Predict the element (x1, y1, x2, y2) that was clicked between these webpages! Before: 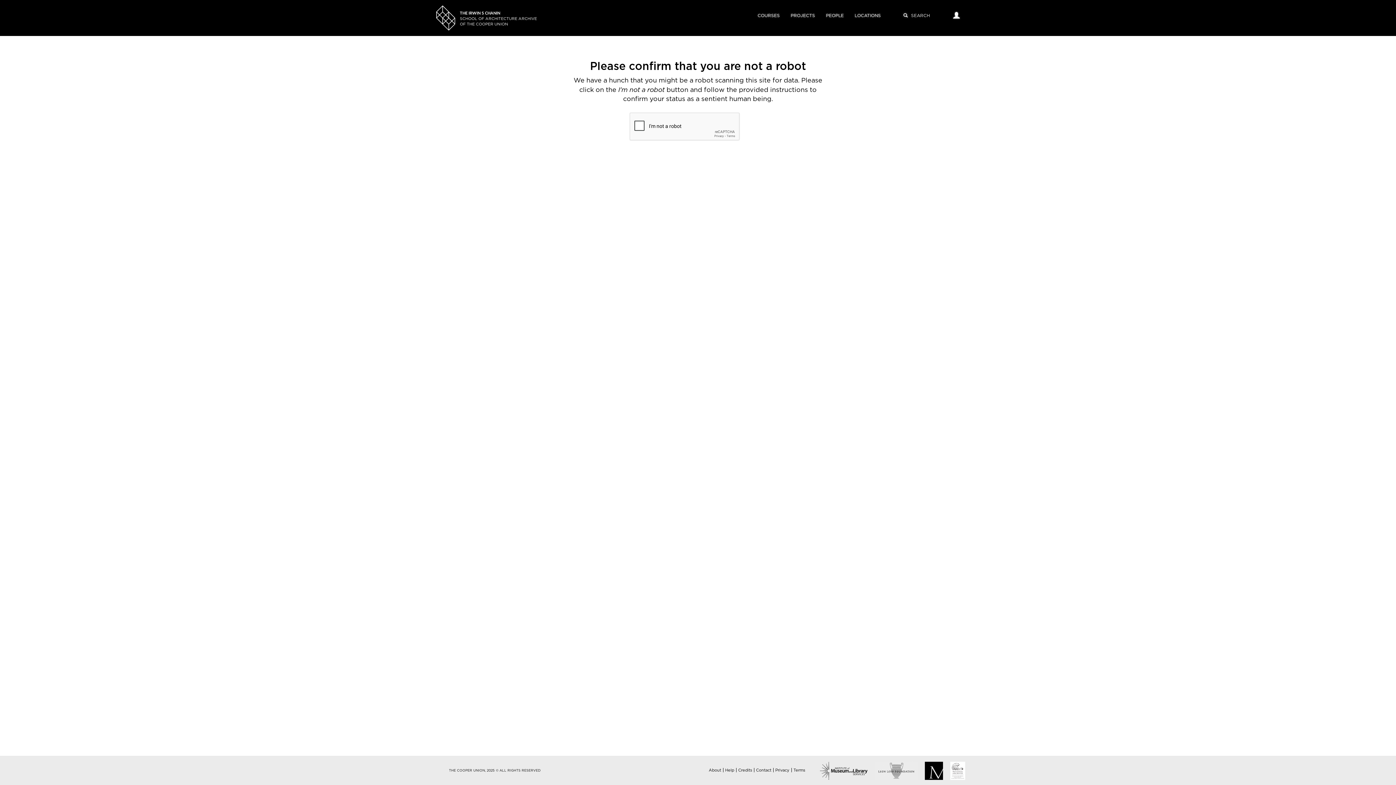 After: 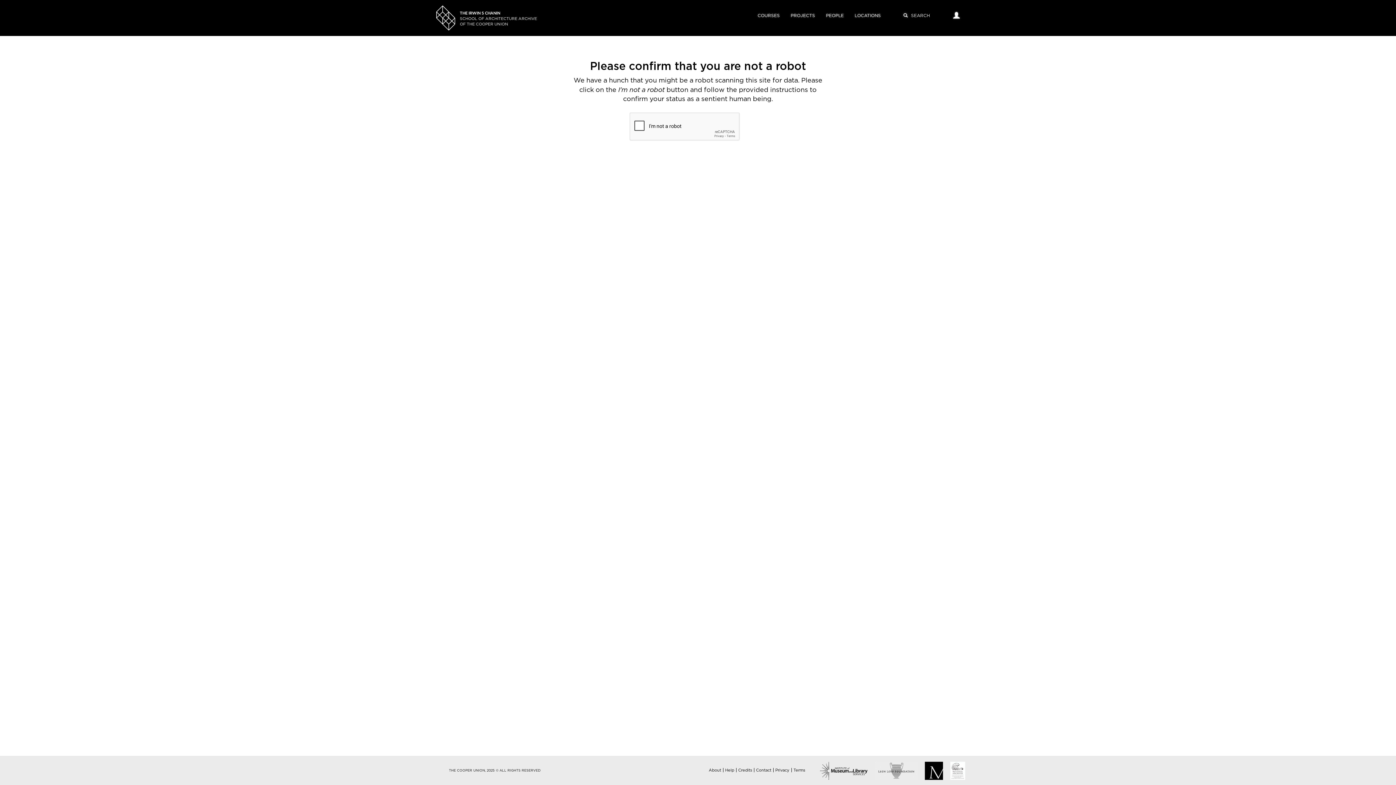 Action: bbox: (901, 10, 908, 20)